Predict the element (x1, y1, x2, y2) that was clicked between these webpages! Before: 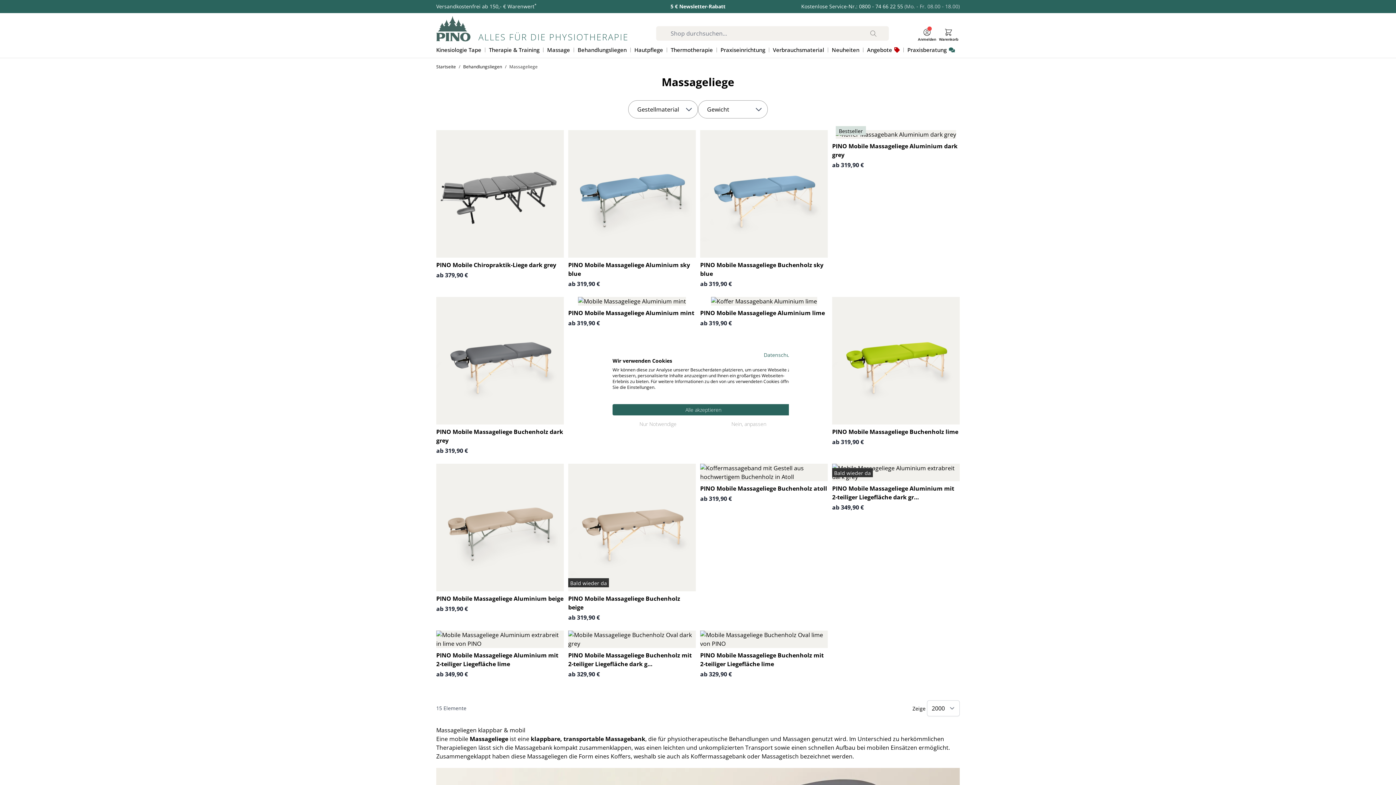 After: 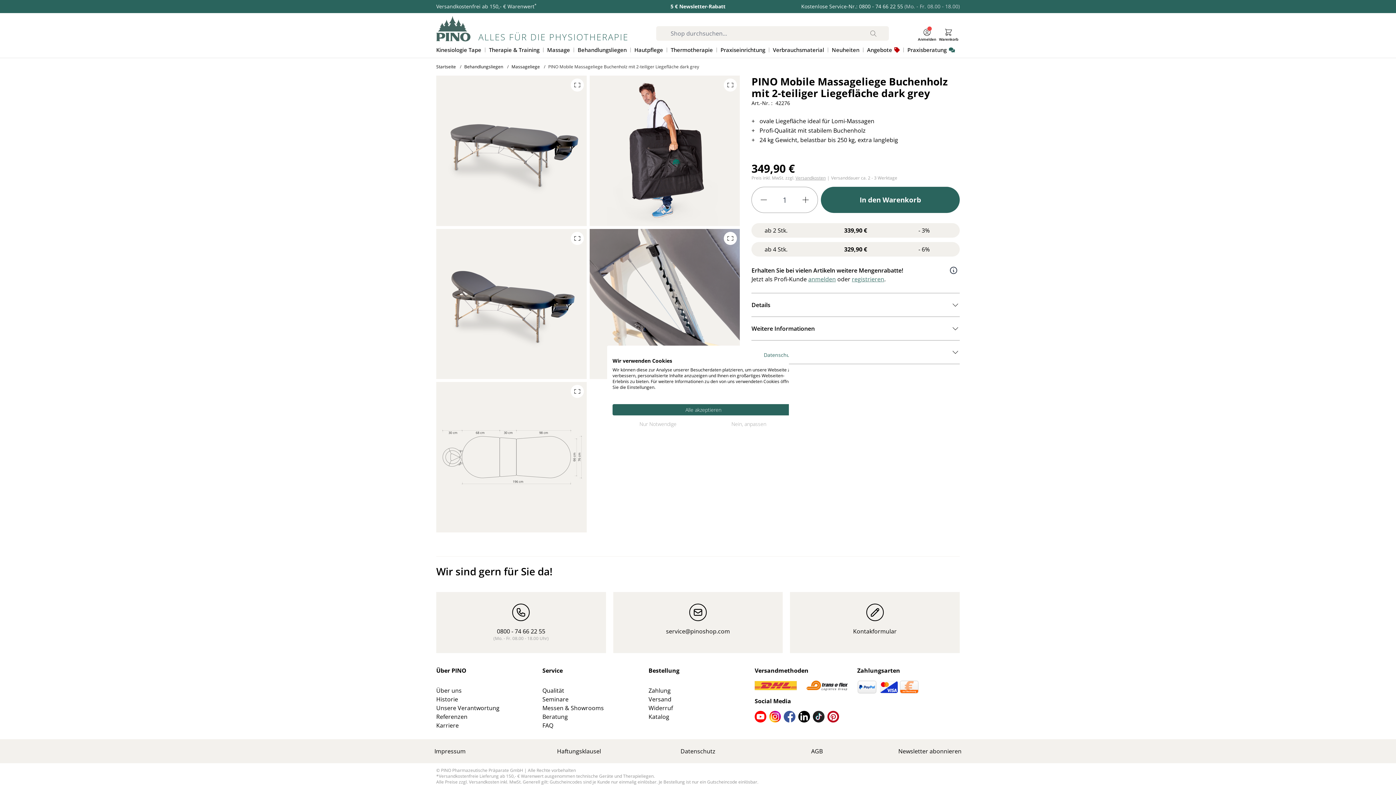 Action: bbox: (568, 651, 696, 668) label: PINO Mobile Massageliege Buchenholz mit 2-teiliger Liegefläche dark g…